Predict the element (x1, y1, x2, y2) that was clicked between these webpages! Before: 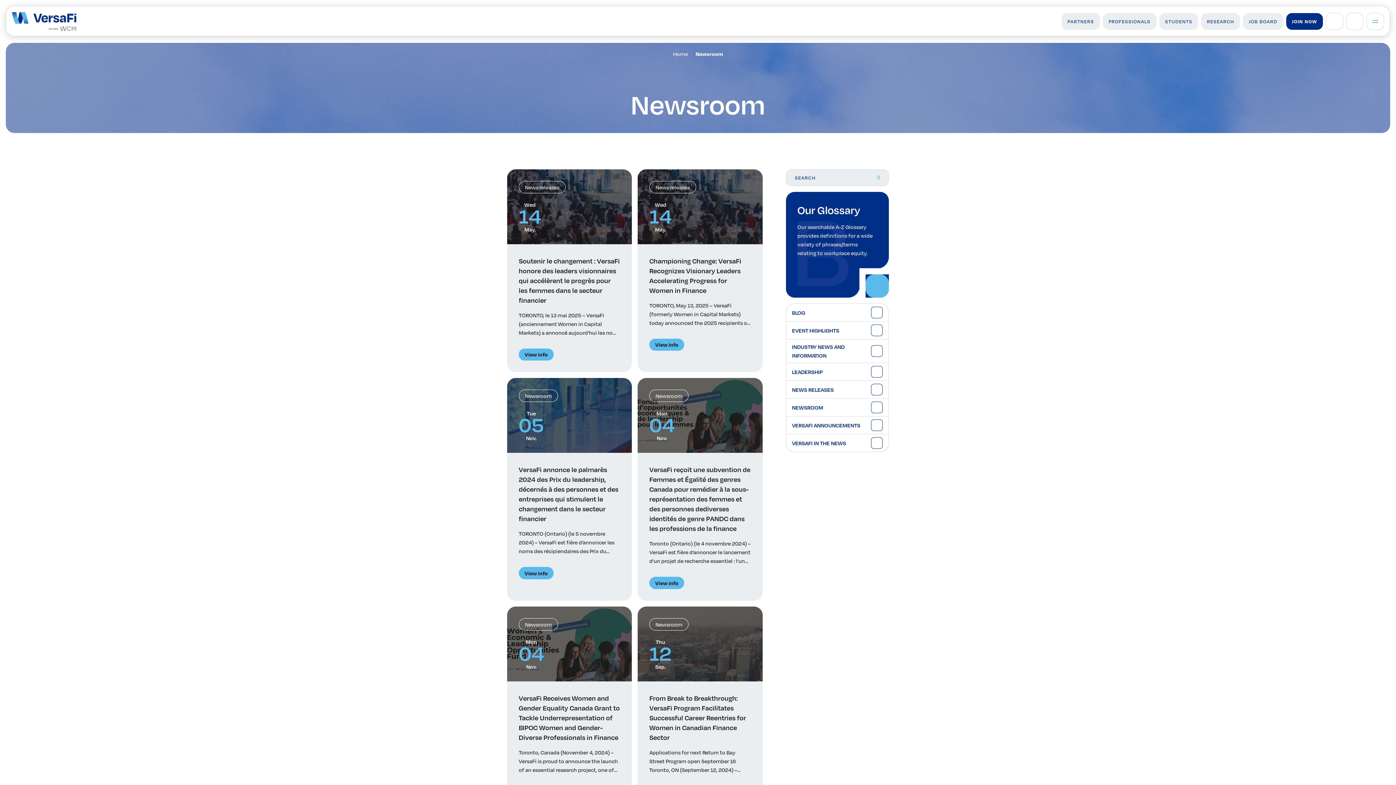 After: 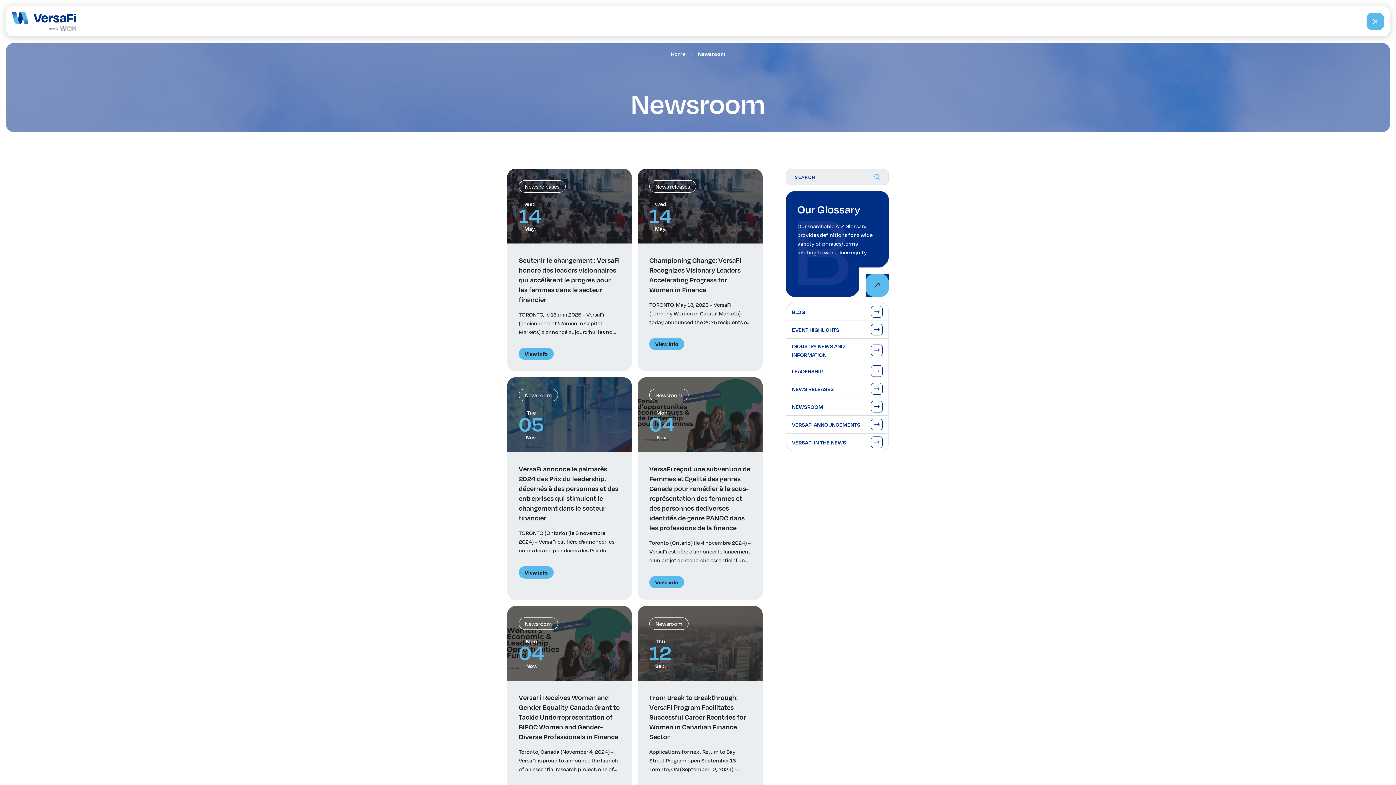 Action: bbox: (1366, 12, 1384, 30)